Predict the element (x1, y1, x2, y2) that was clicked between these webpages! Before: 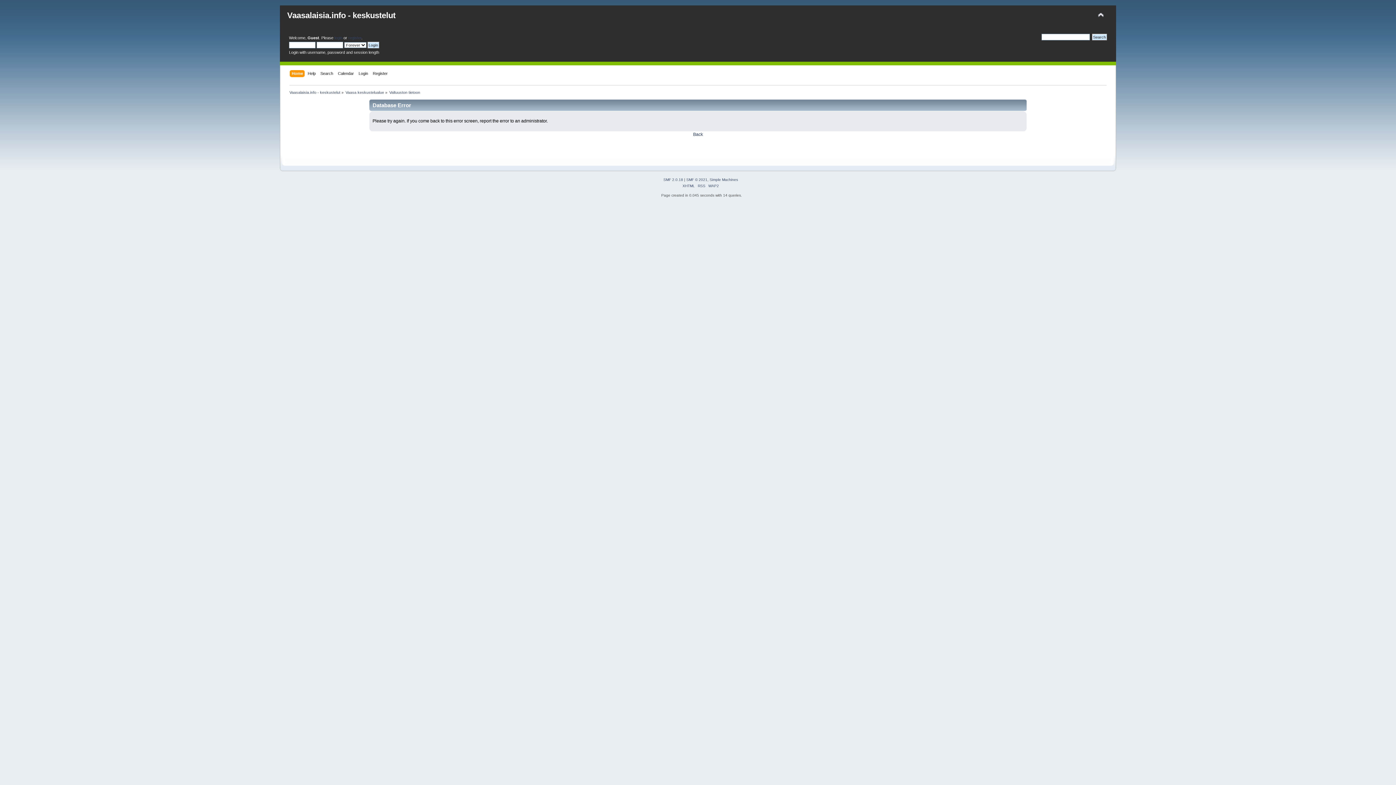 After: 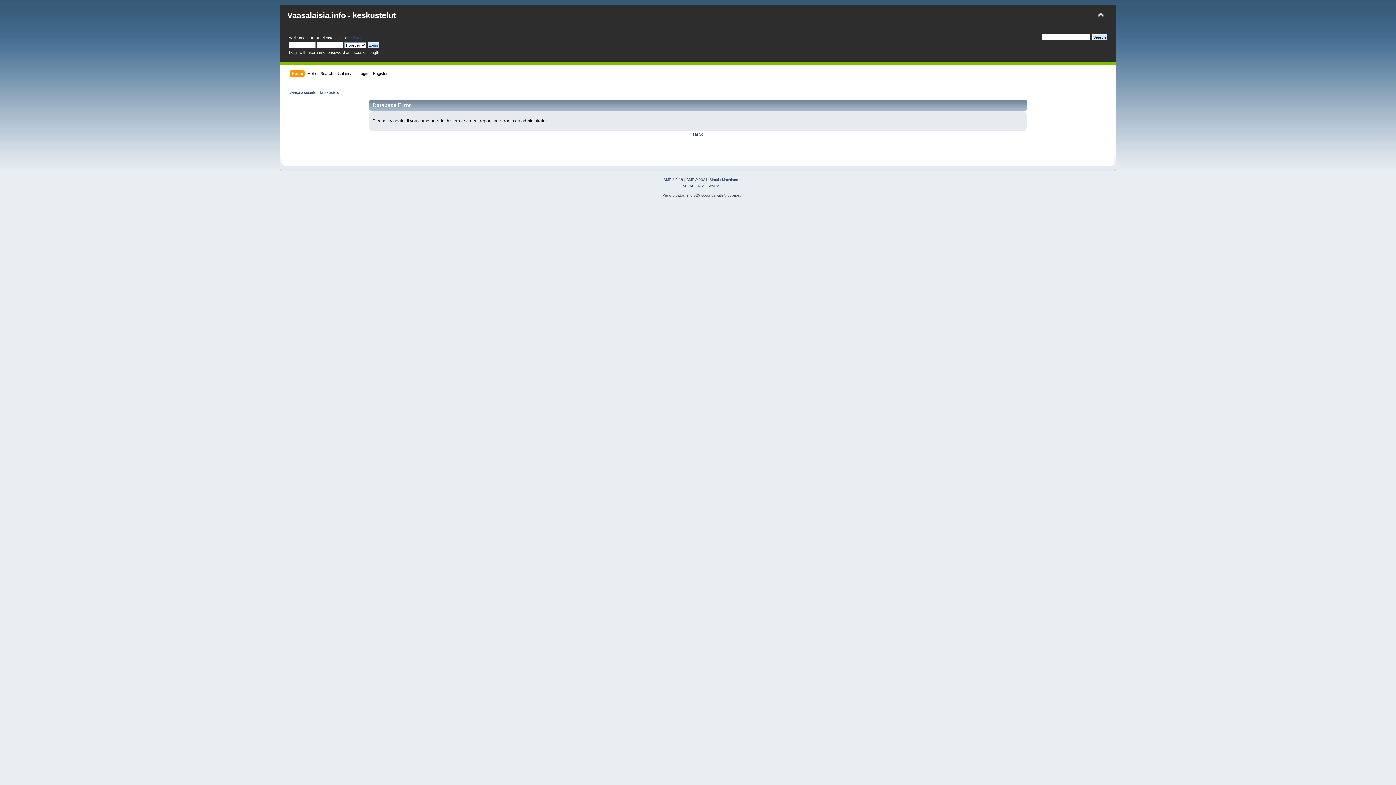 Action: bbox: (345, 90, 384, 94) label: Vaasa keskustelualue